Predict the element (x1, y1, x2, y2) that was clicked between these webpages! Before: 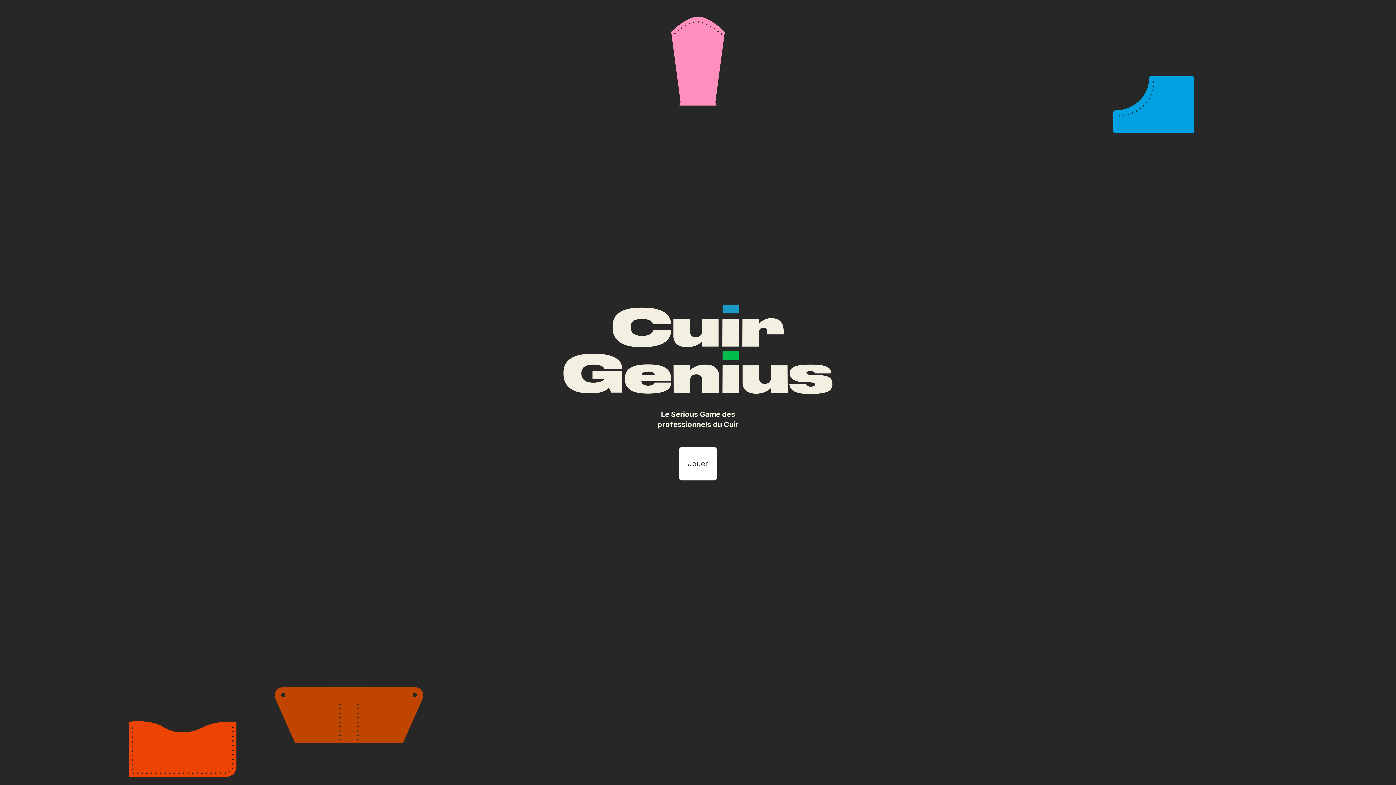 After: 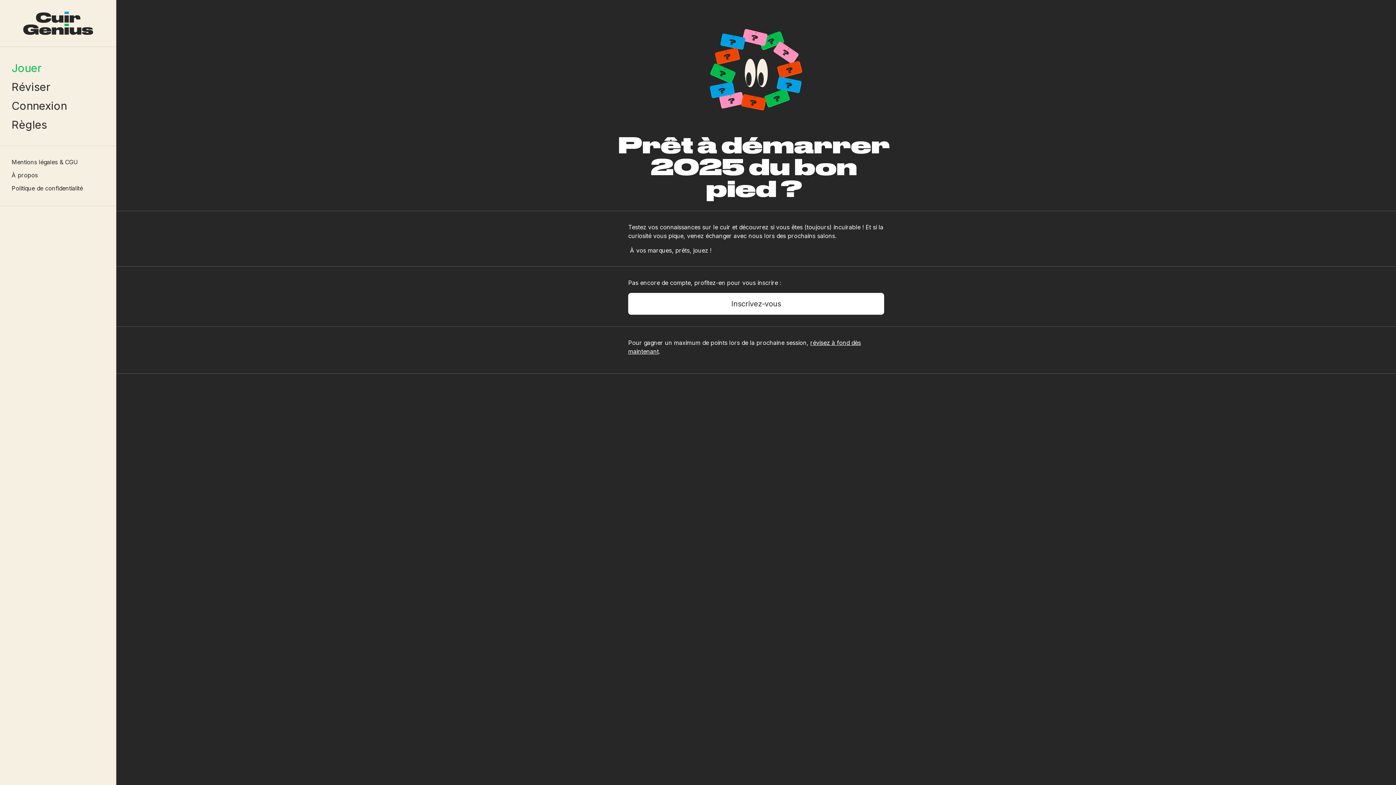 Action: bbox: (679, 447, 717, 480) label: Jouer